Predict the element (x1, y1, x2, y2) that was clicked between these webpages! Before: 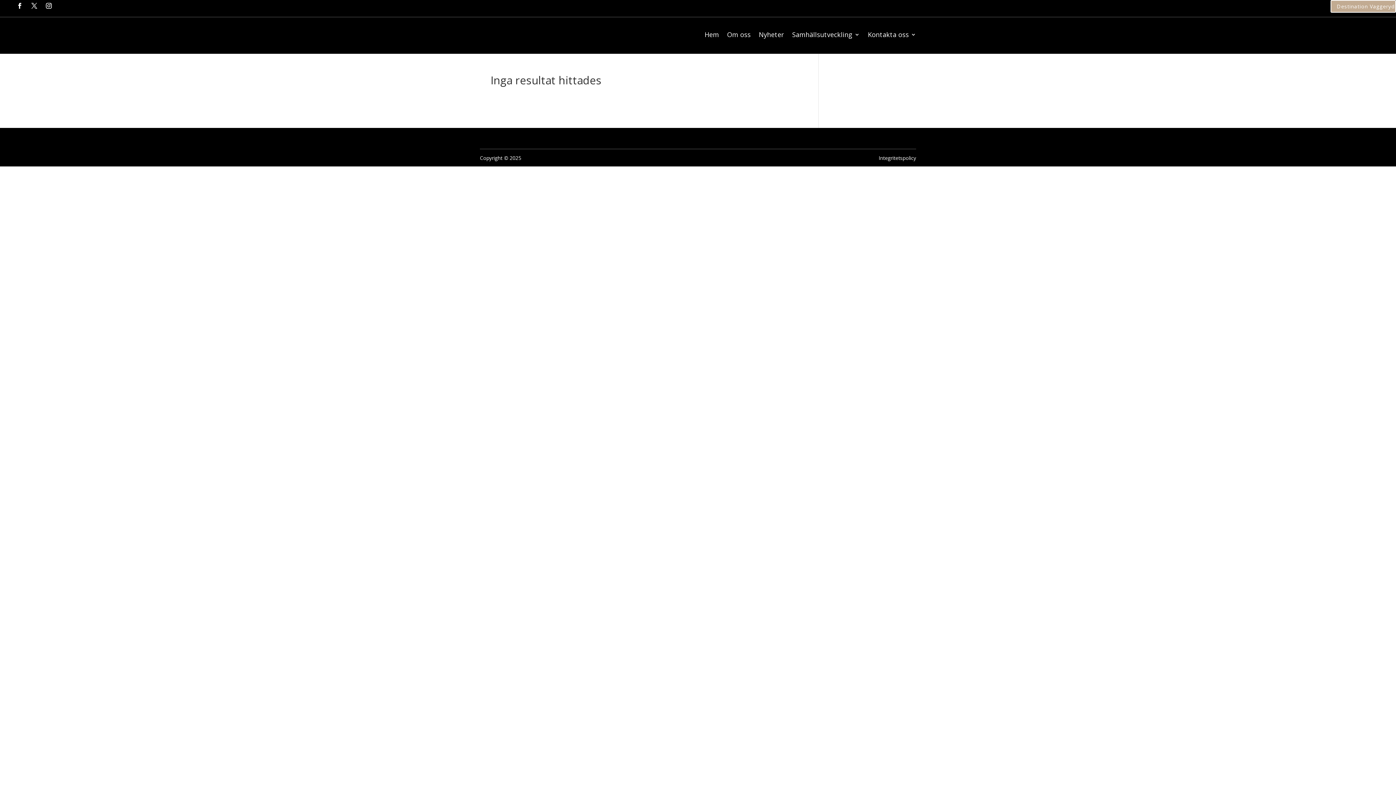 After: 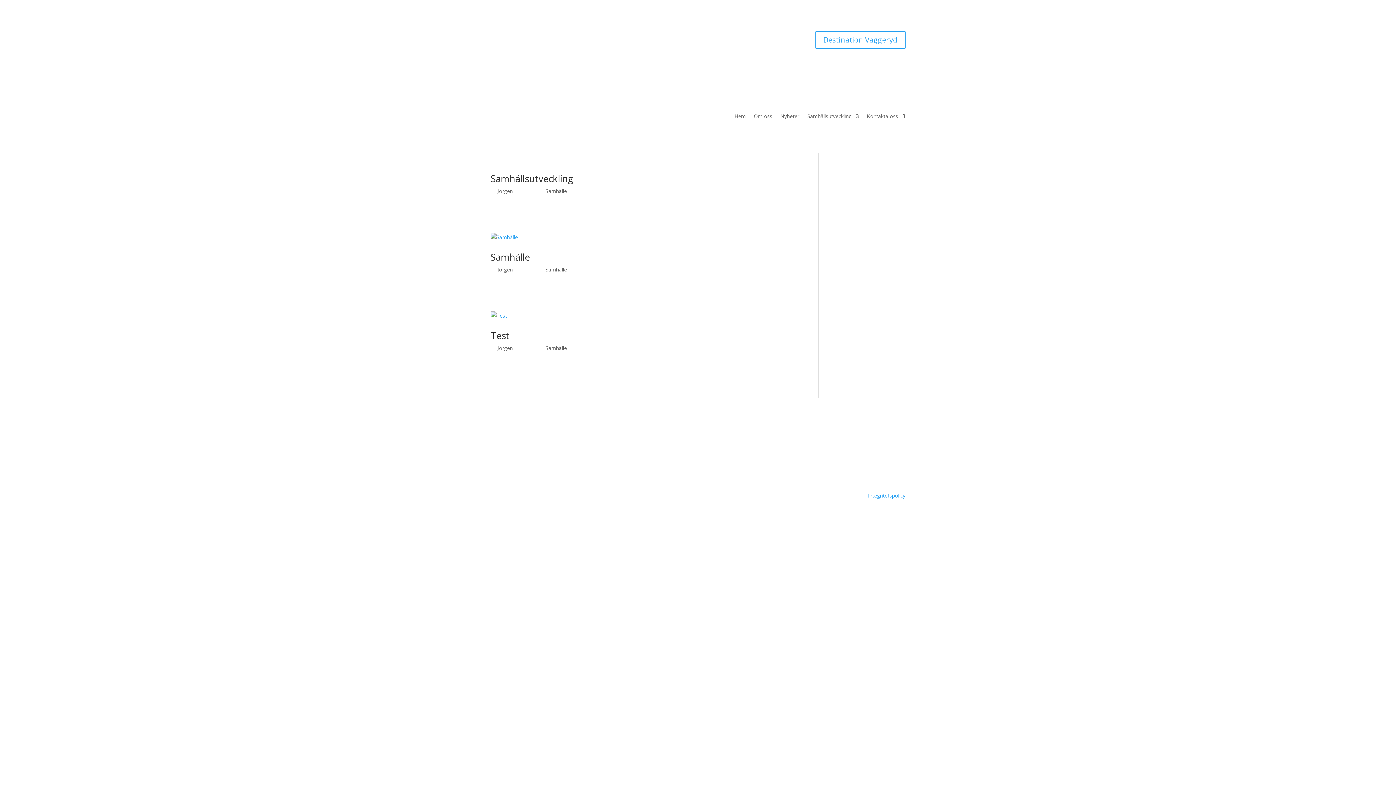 Action: label: Nyheter bbox: (758, 31, 784, 41)